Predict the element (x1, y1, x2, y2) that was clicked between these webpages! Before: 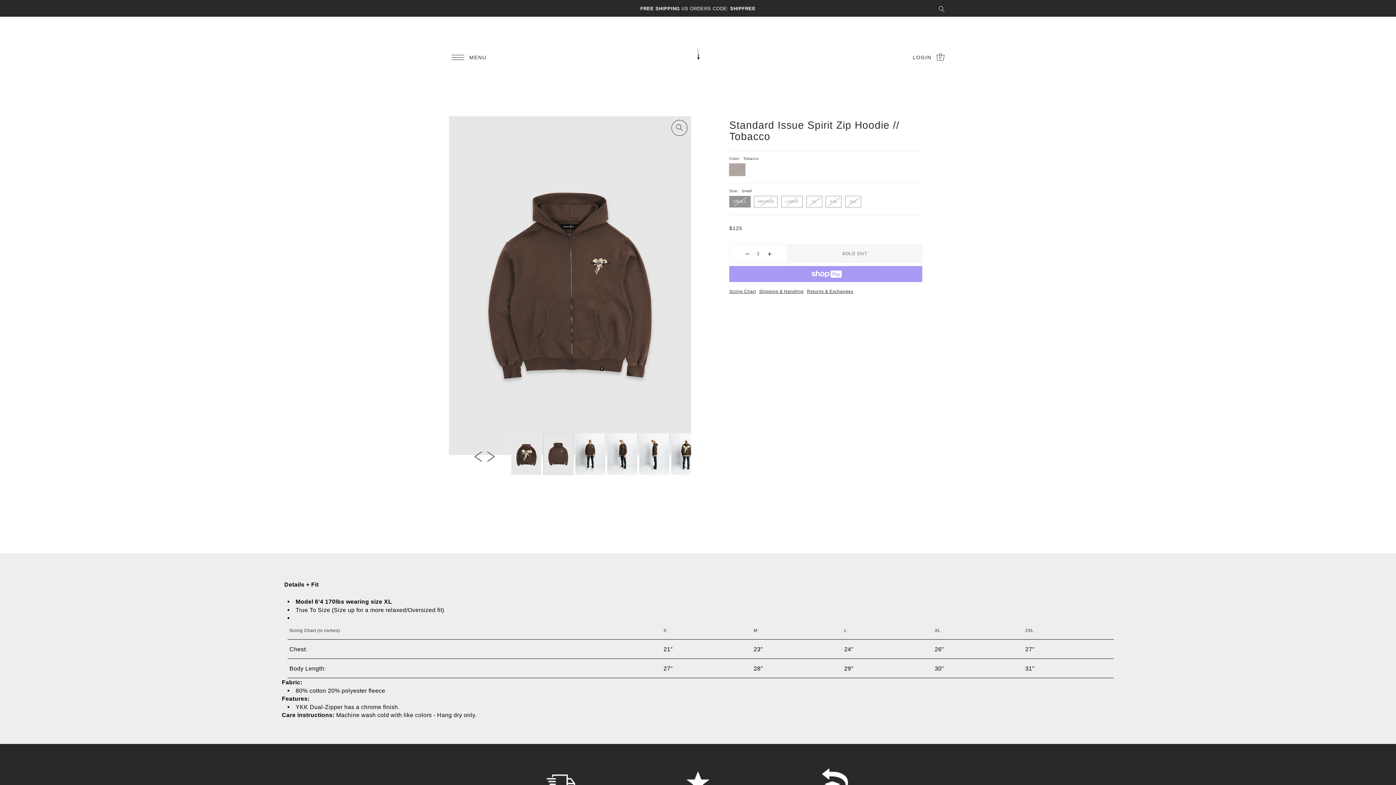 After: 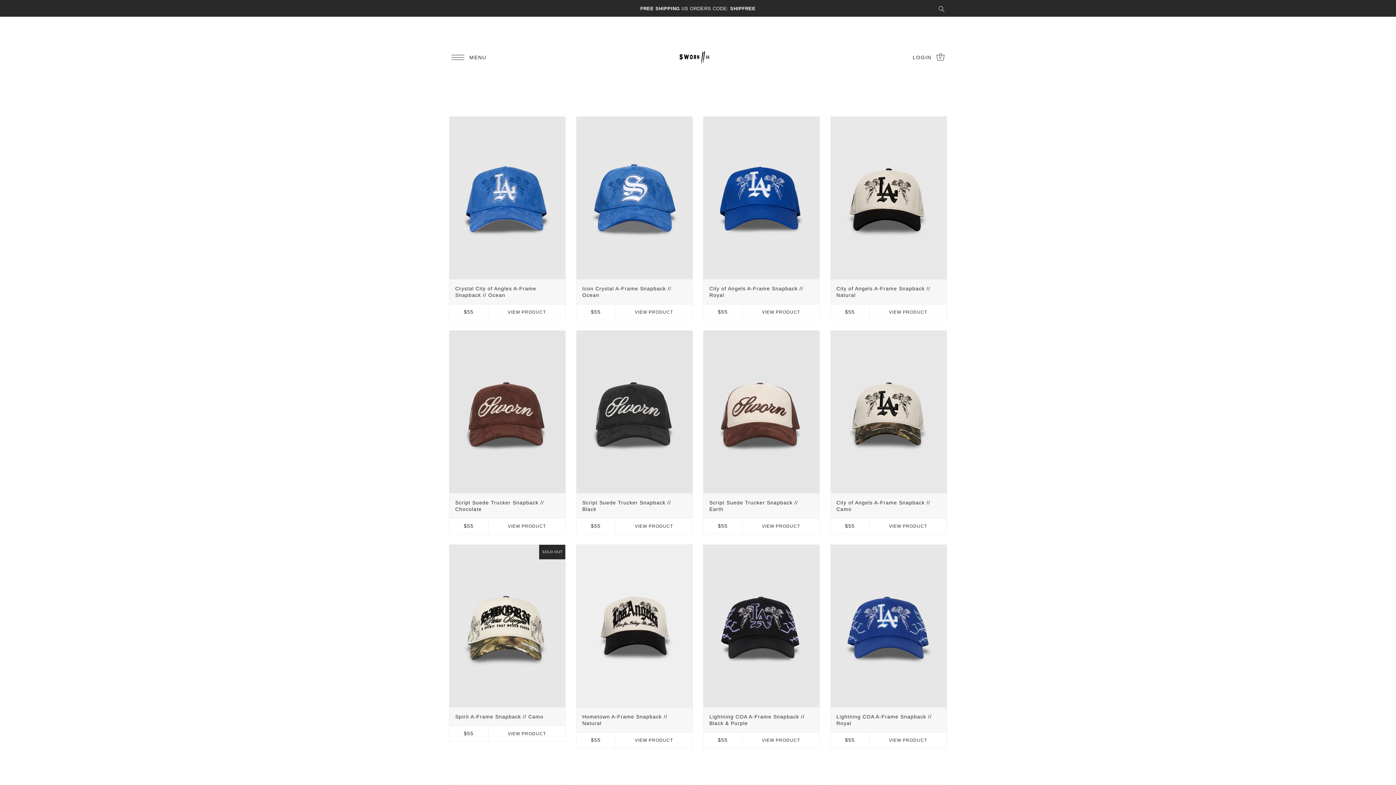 Action: bbox: (661, 21, 734, 93)